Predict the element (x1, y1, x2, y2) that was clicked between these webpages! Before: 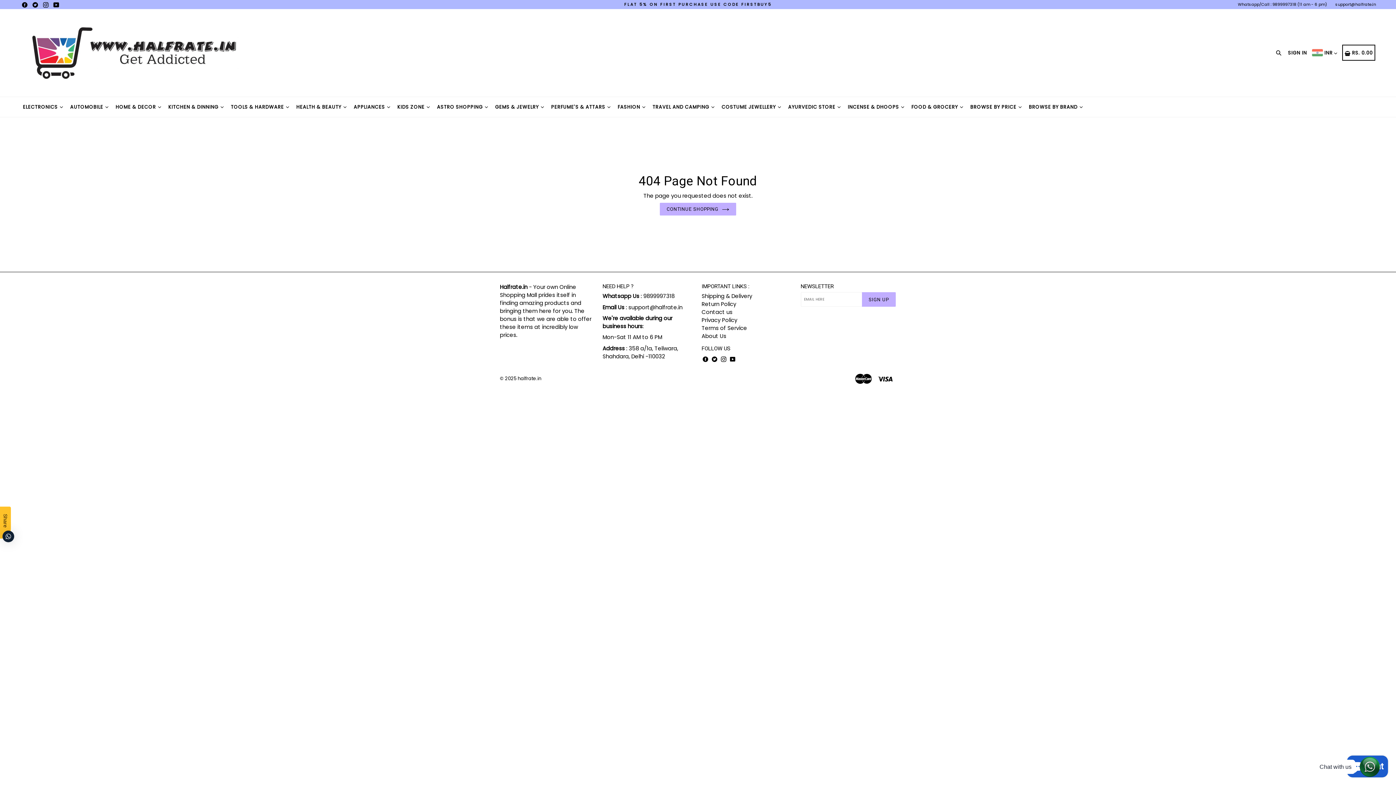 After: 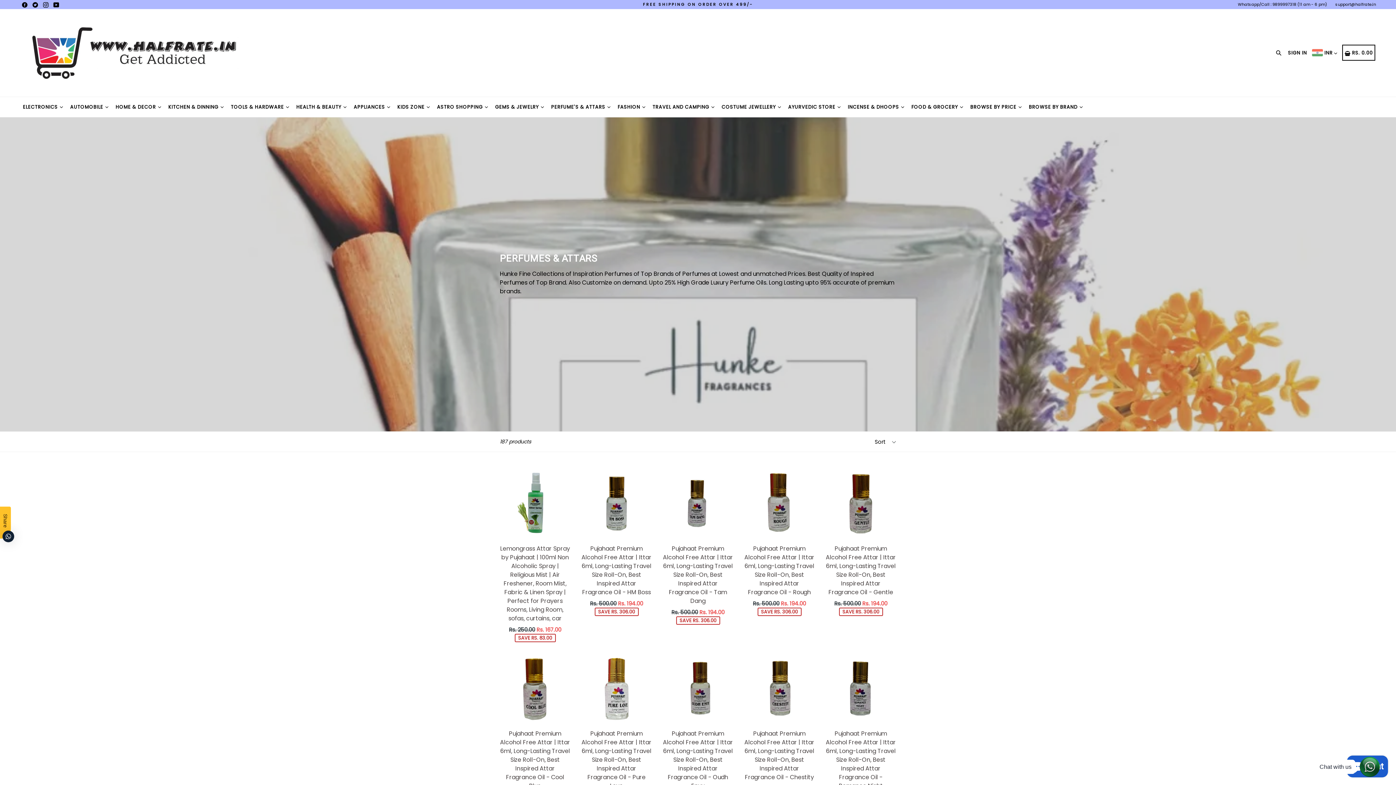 Action: bbox: (548, 97, 613, 117) label: PERFUME'S & ATTARS 